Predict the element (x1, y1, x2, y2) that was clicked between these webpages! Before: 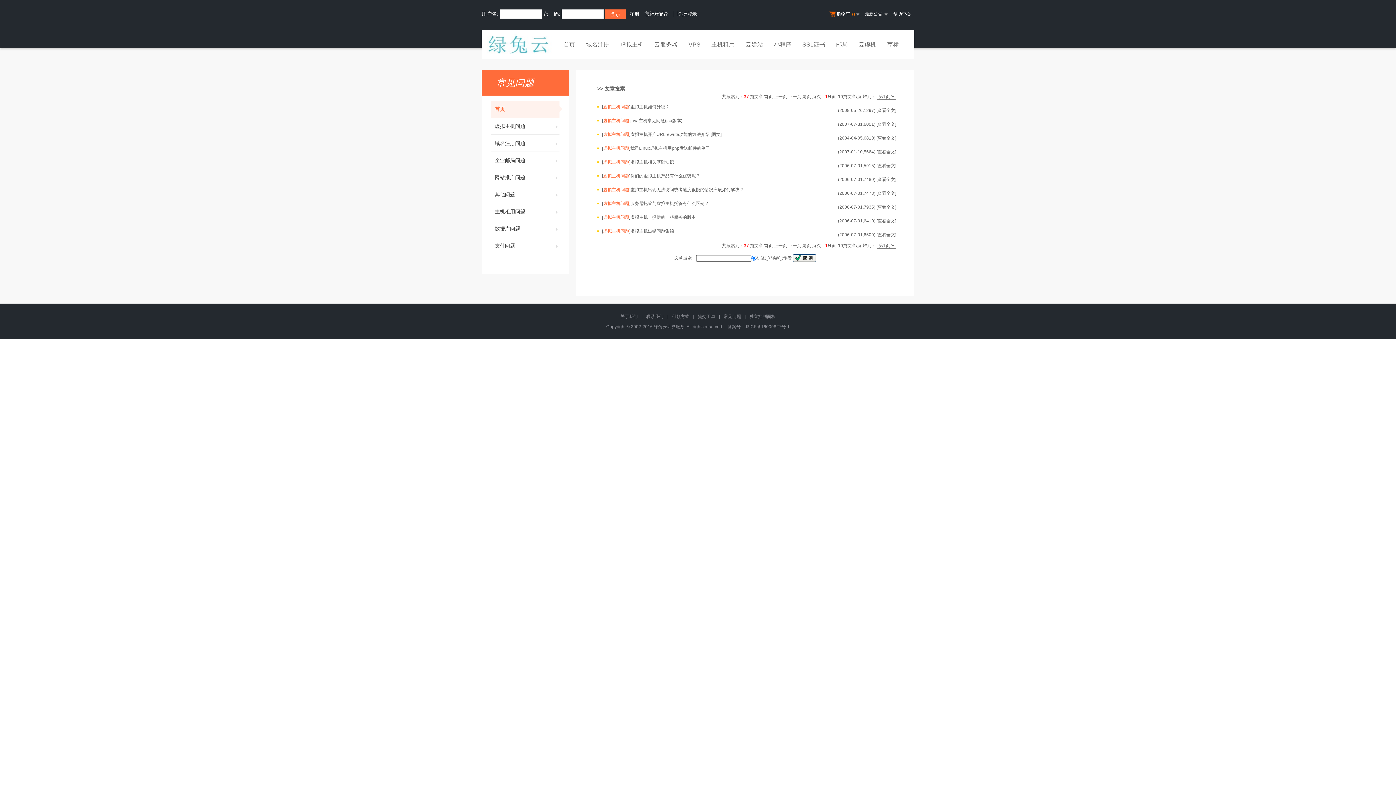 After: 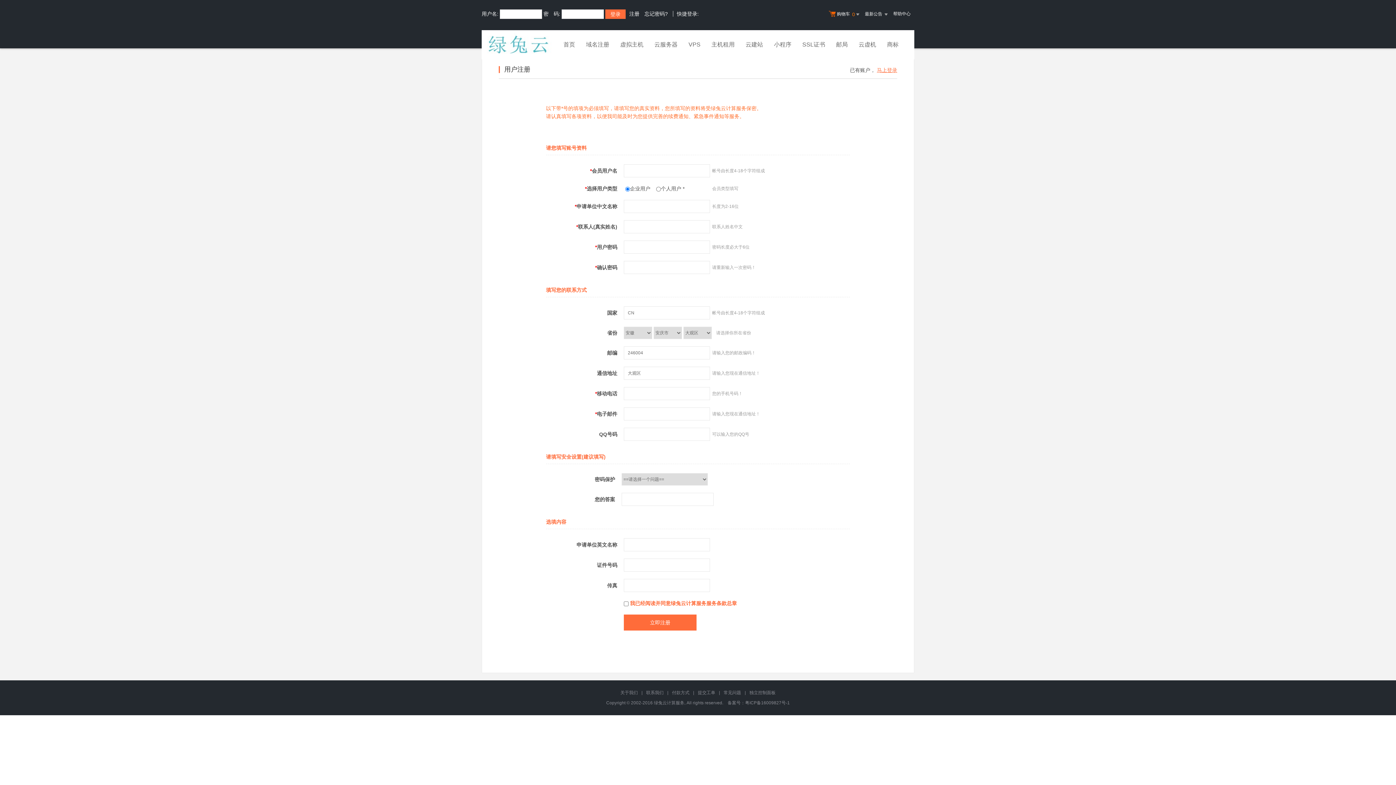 Action: bbox: (629, 10, 639, 16) label: 注册